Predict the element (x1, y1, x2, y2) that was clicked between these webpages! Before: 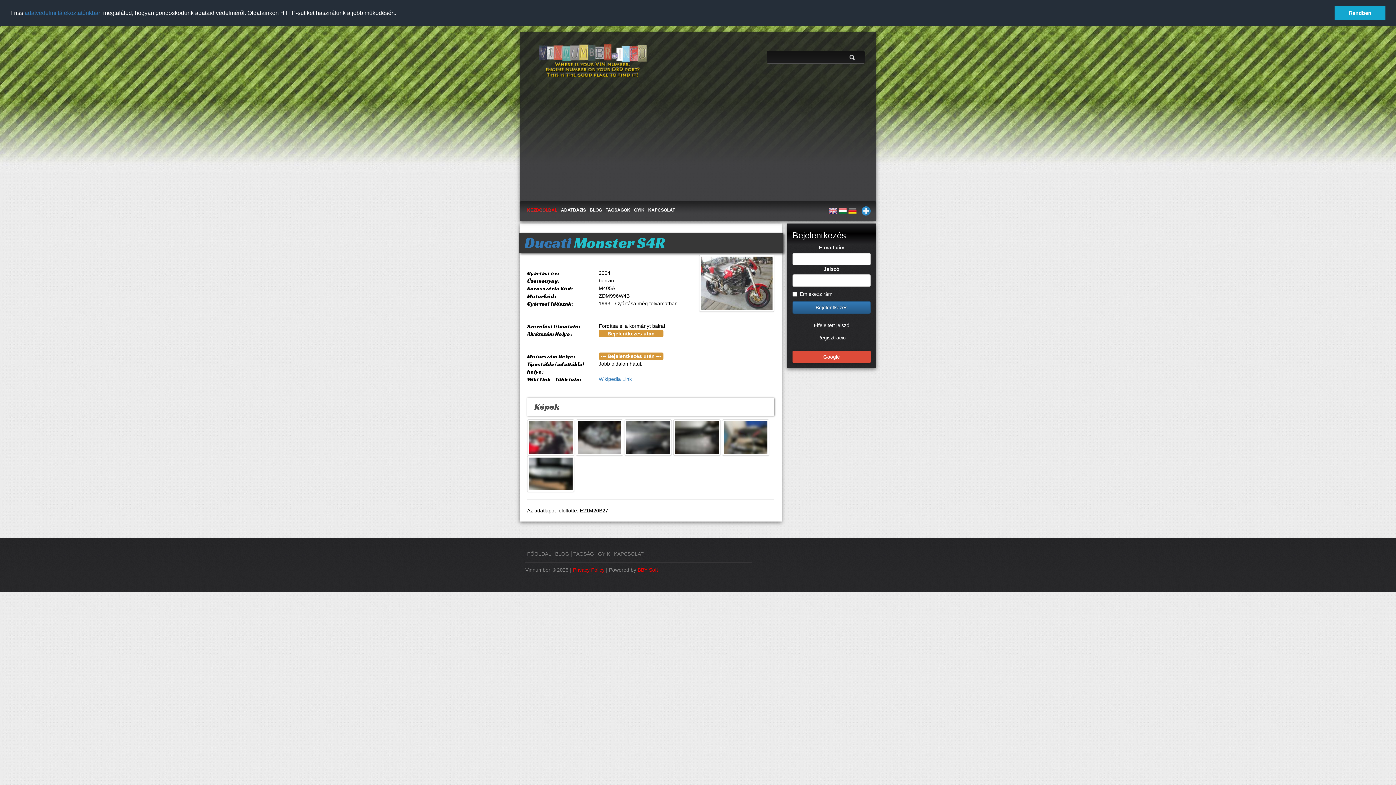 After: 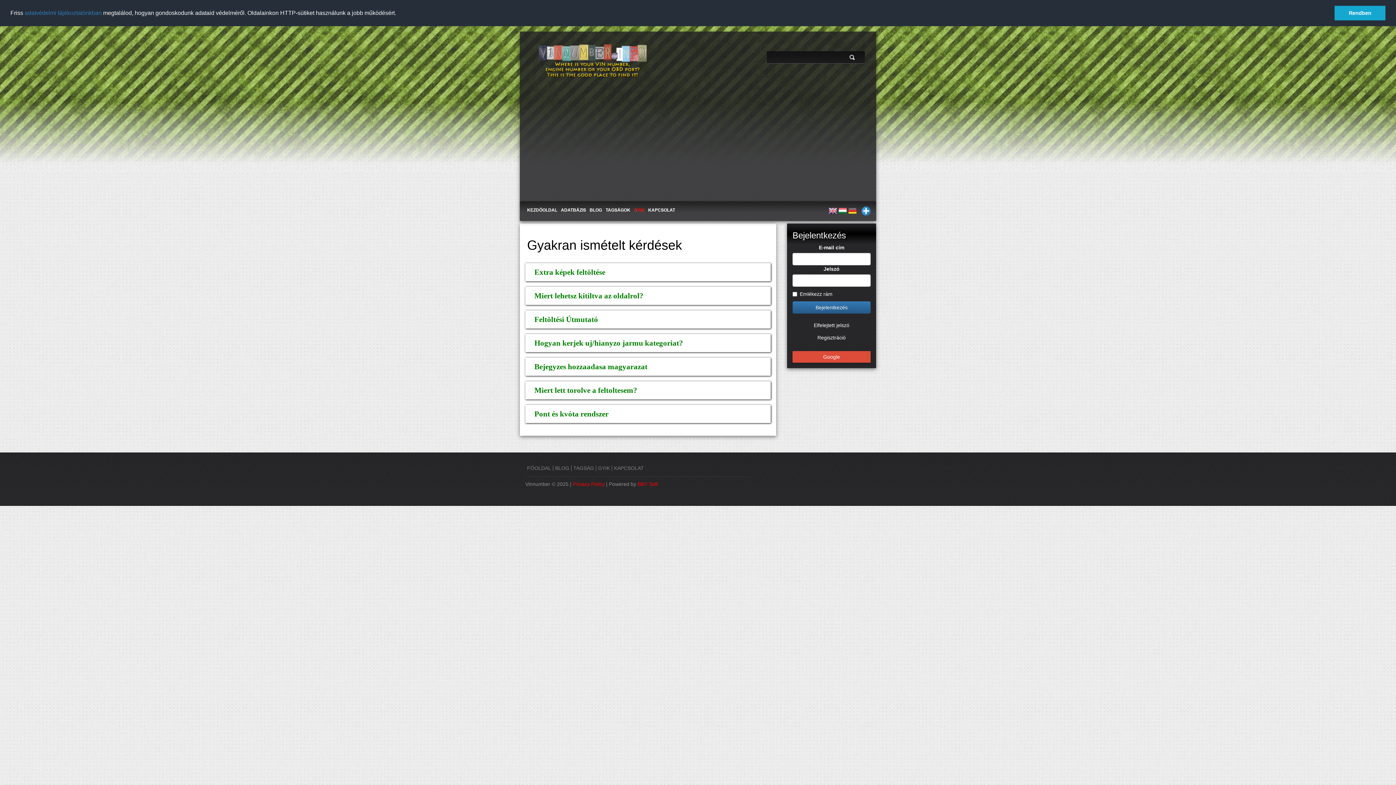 Action: label: GYIK bbox: (632, 200, 646, 219)